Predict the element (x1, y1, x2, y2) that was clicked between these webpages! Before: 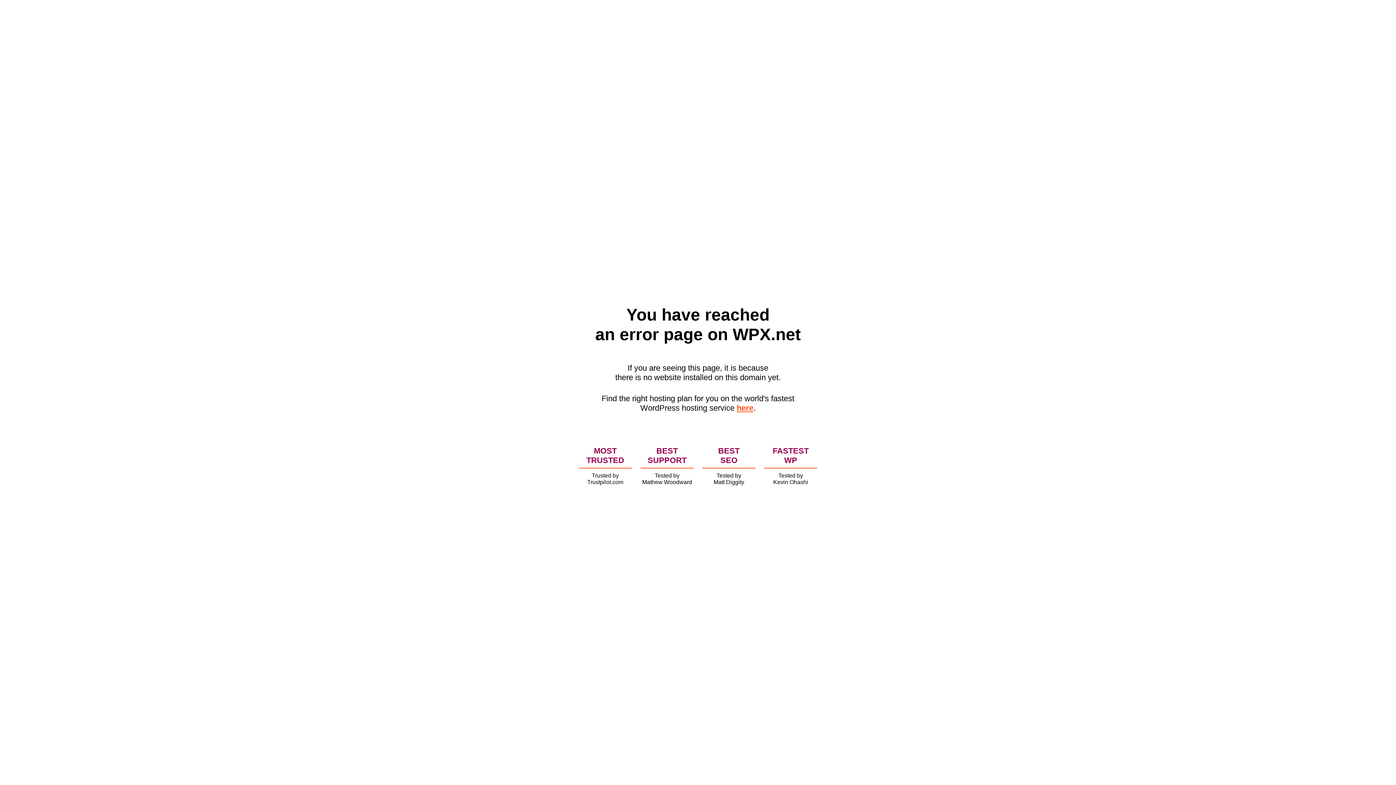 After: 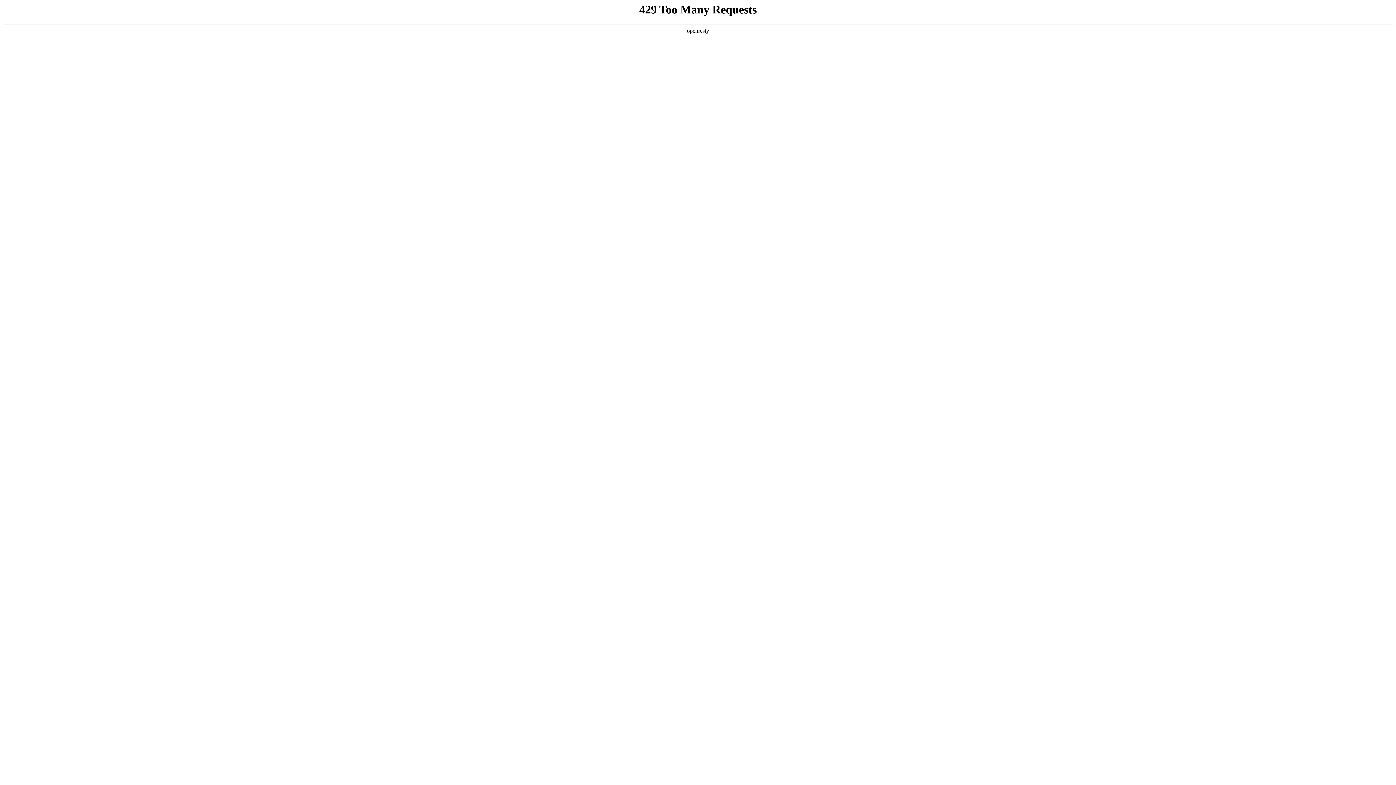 Action: bbox: (736, 403, 753, 412) label: here